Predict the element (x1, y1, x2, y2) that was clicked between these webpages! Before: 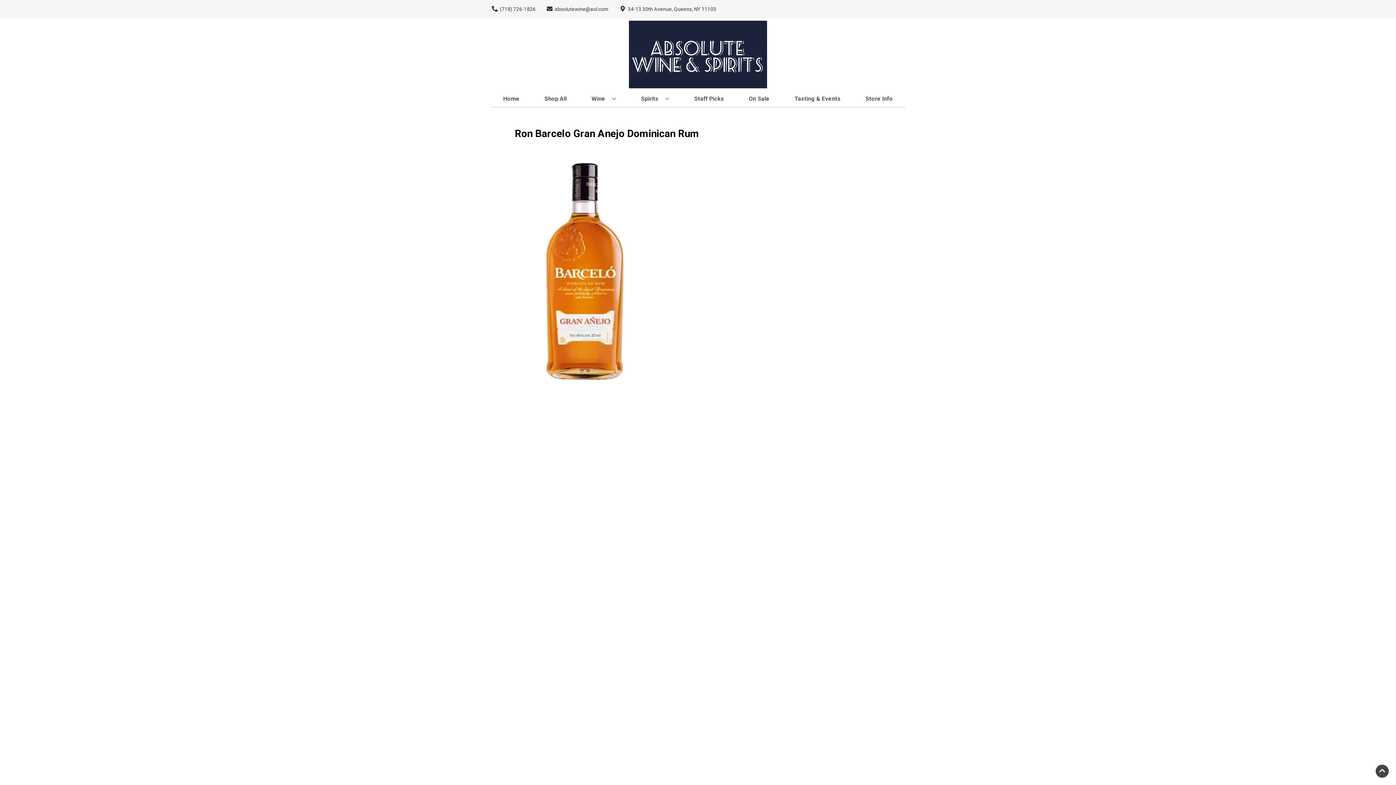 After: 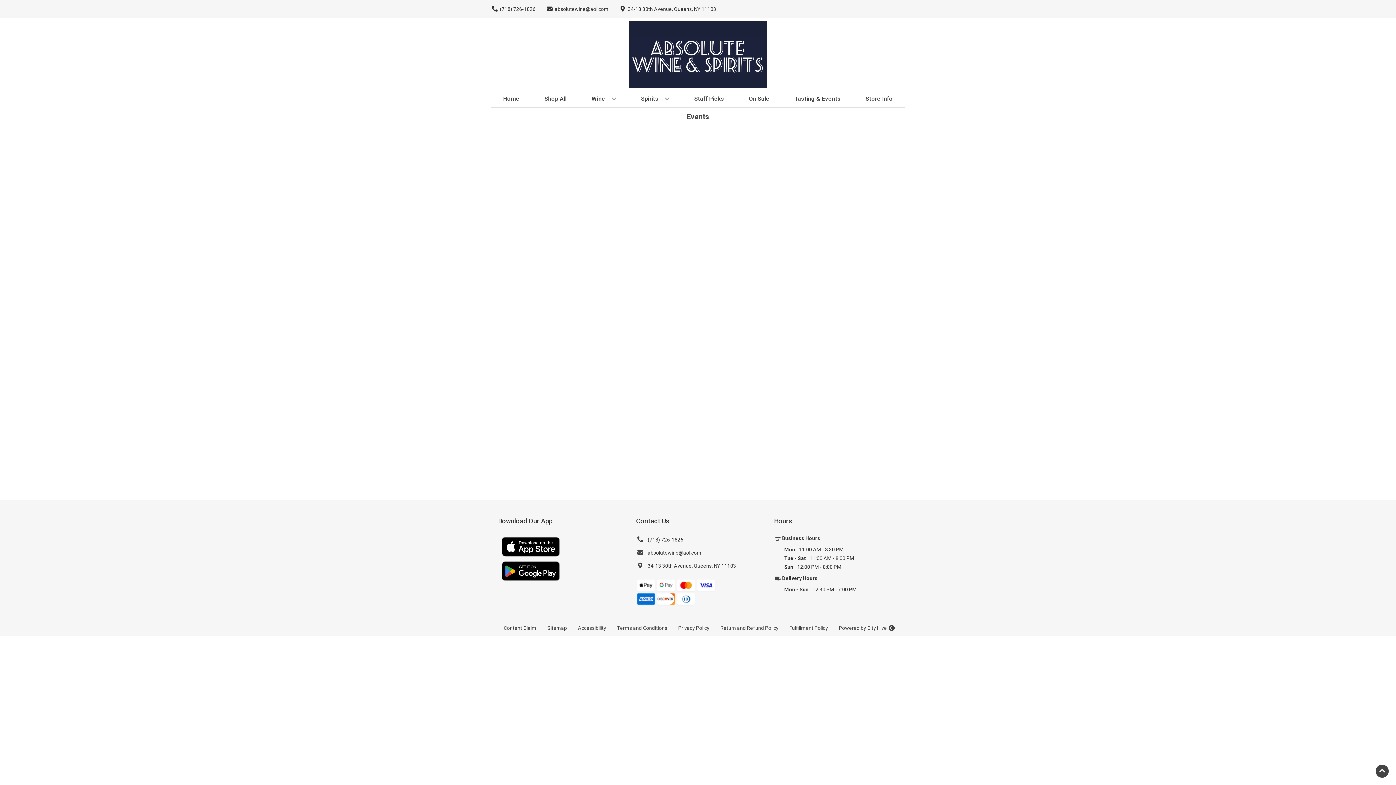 Action: bbox: (791, 90, 843, 106) label: Tasting & Events